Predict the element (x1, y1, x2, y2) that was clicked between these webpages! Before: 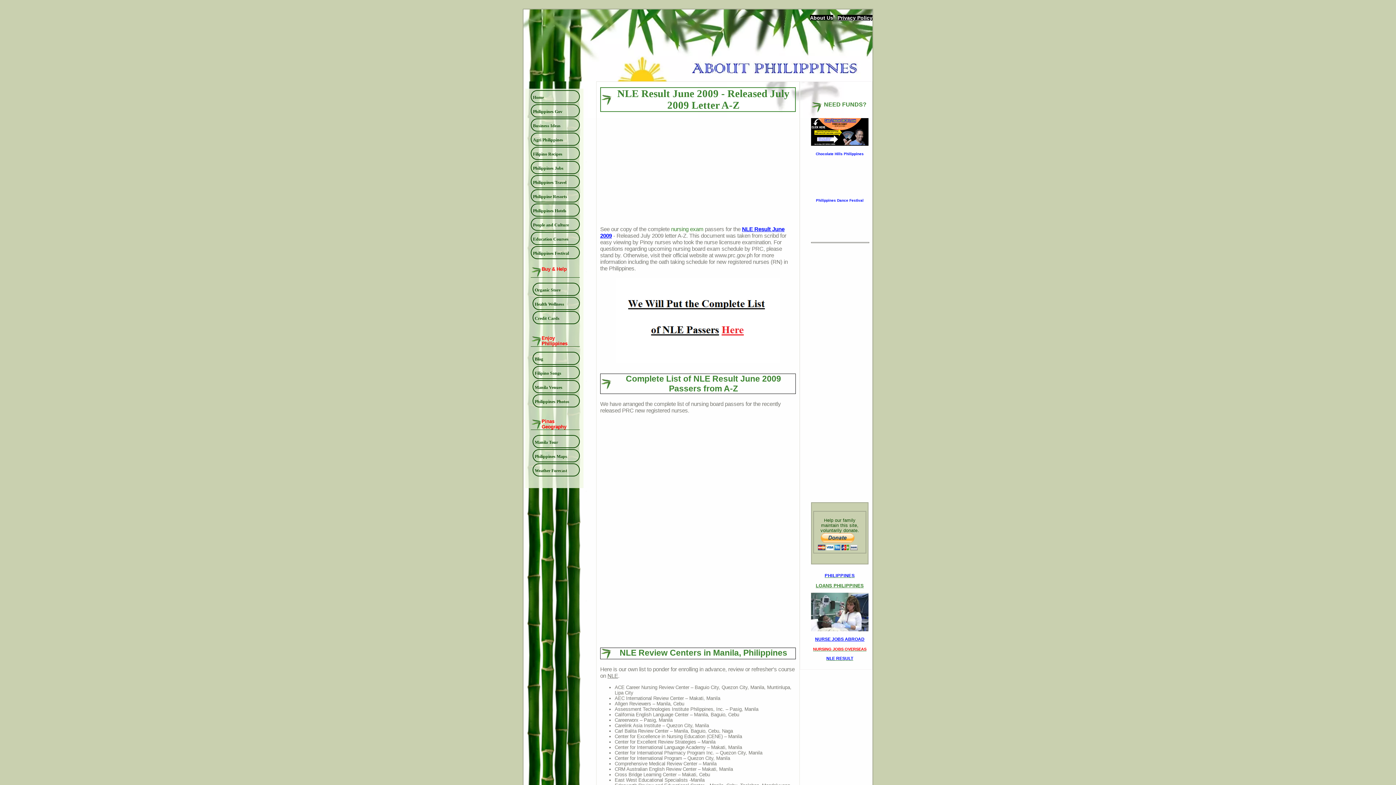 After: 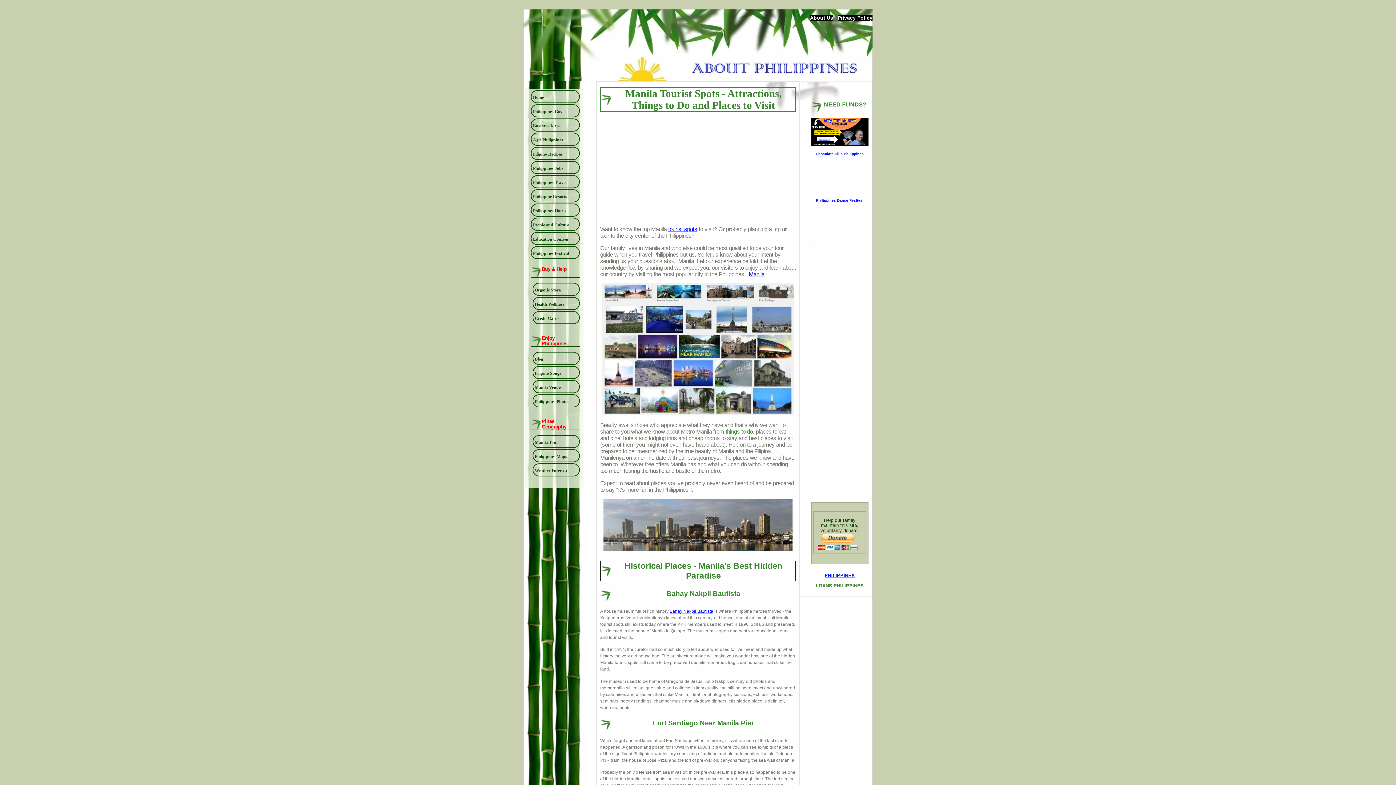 Action: bbox: (532, 435, 580, 448) label: Manila Tour